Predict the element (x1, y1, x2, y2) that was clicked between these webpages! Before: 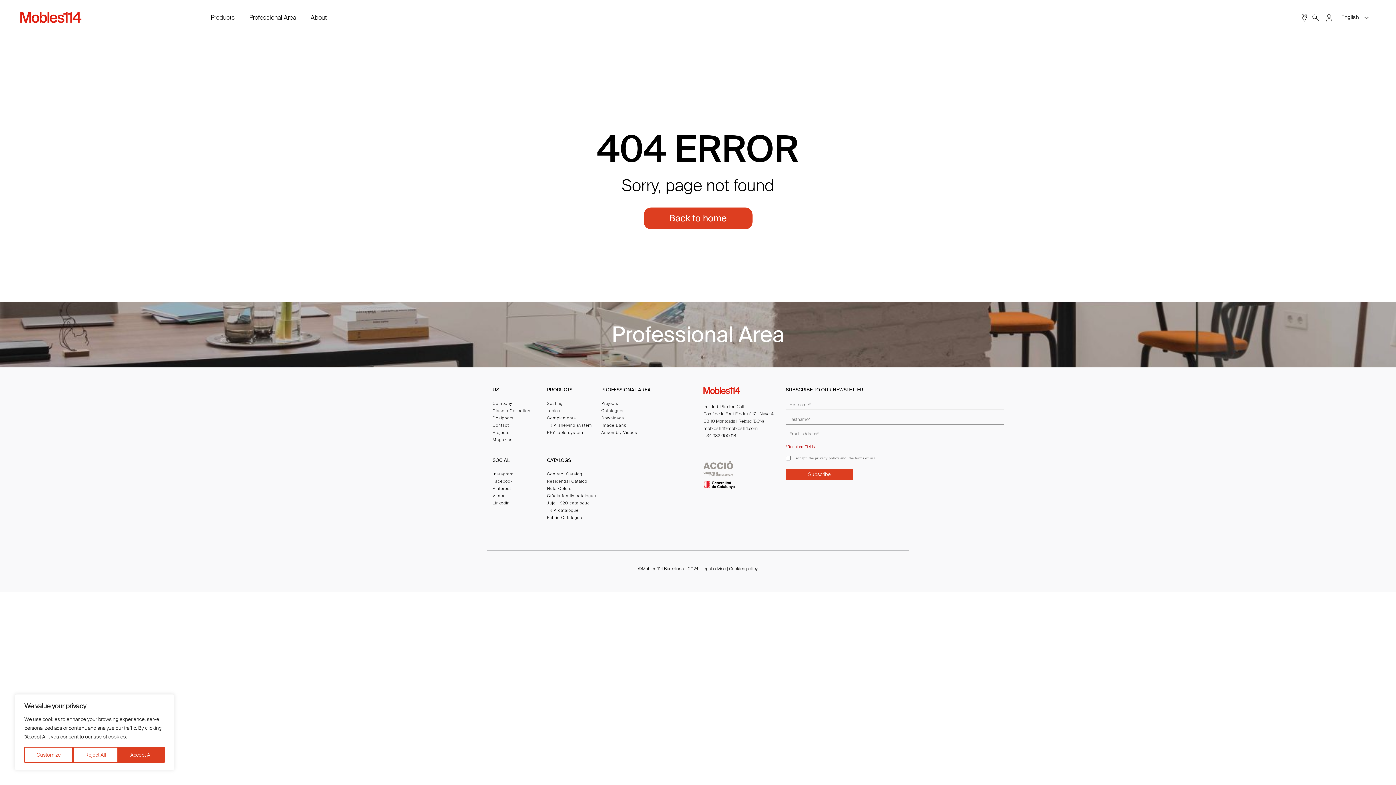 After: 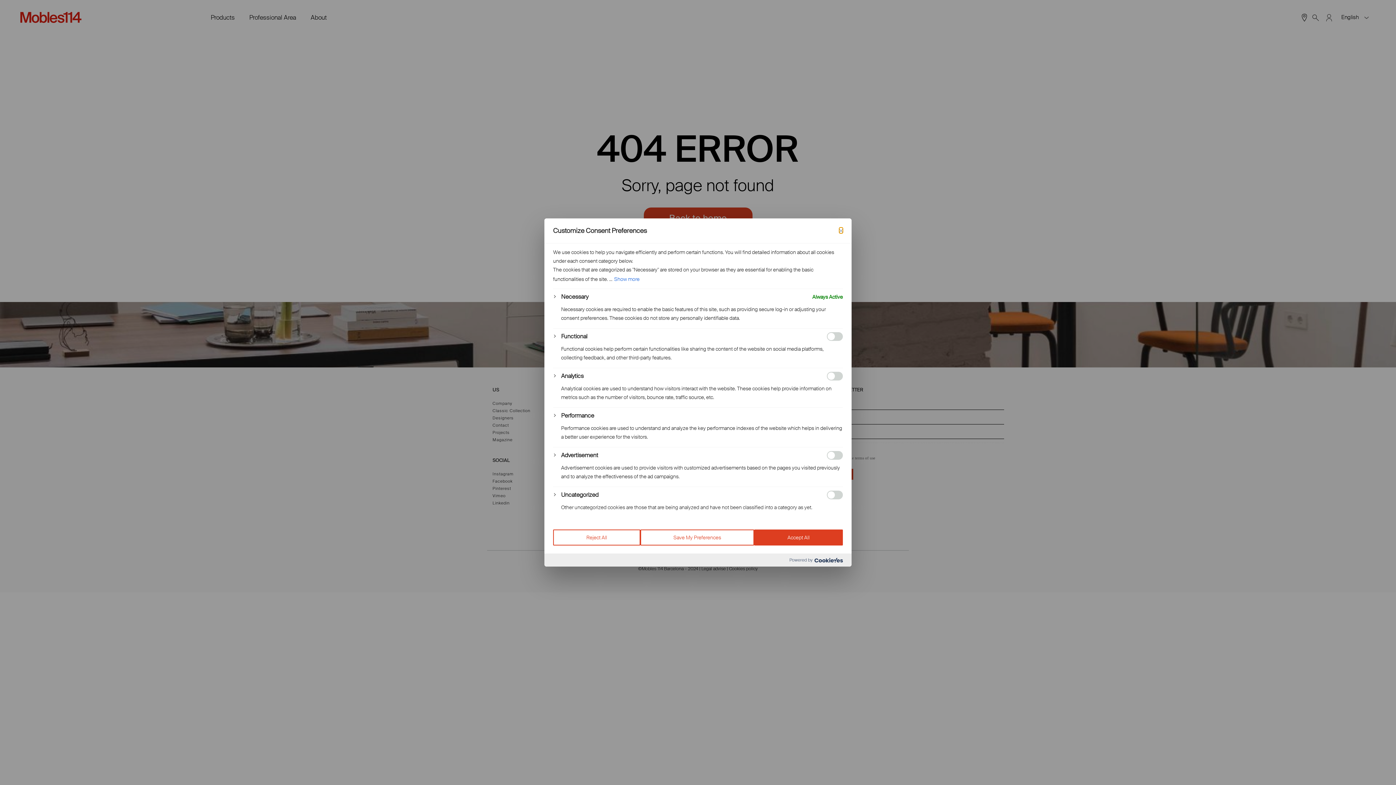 Action: label: Customize bbox: (24, 747, 73, 763)